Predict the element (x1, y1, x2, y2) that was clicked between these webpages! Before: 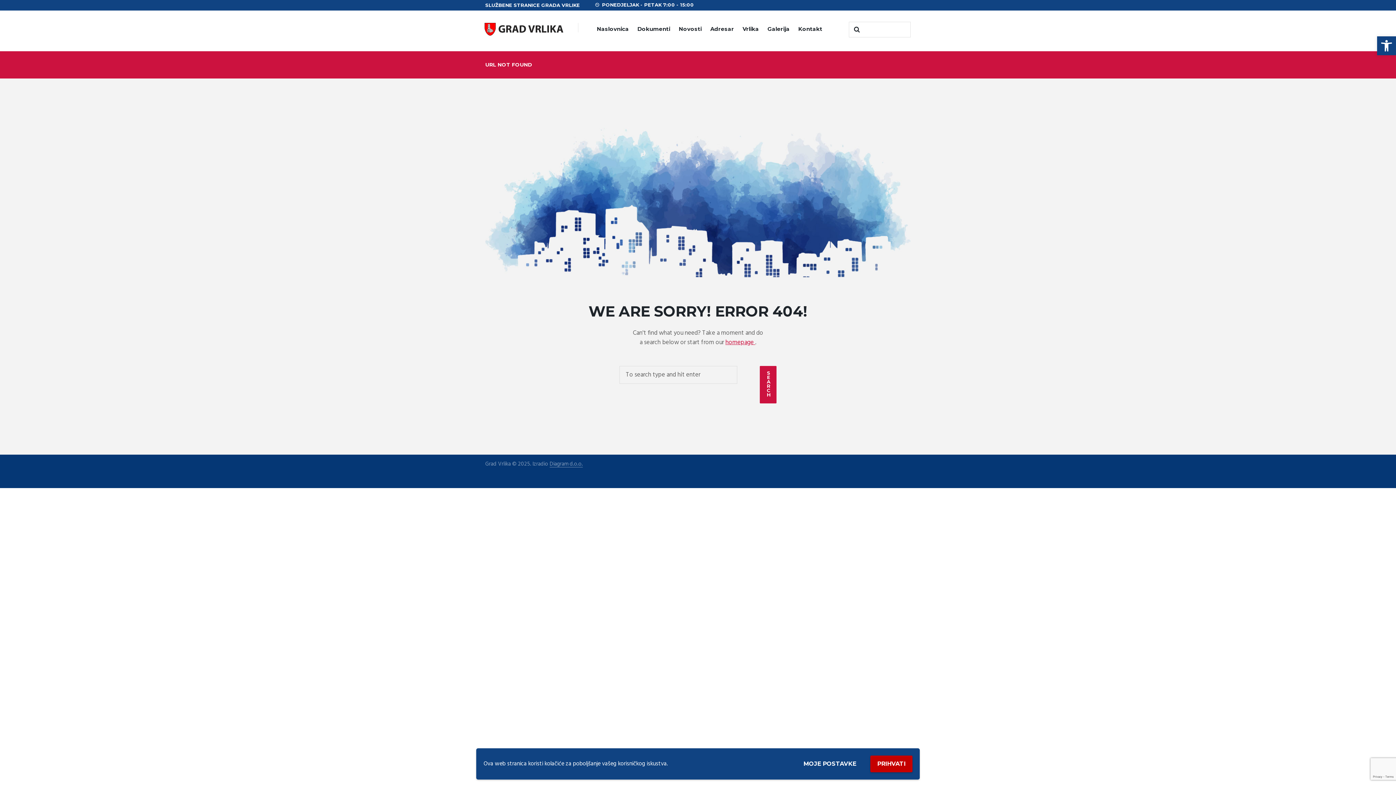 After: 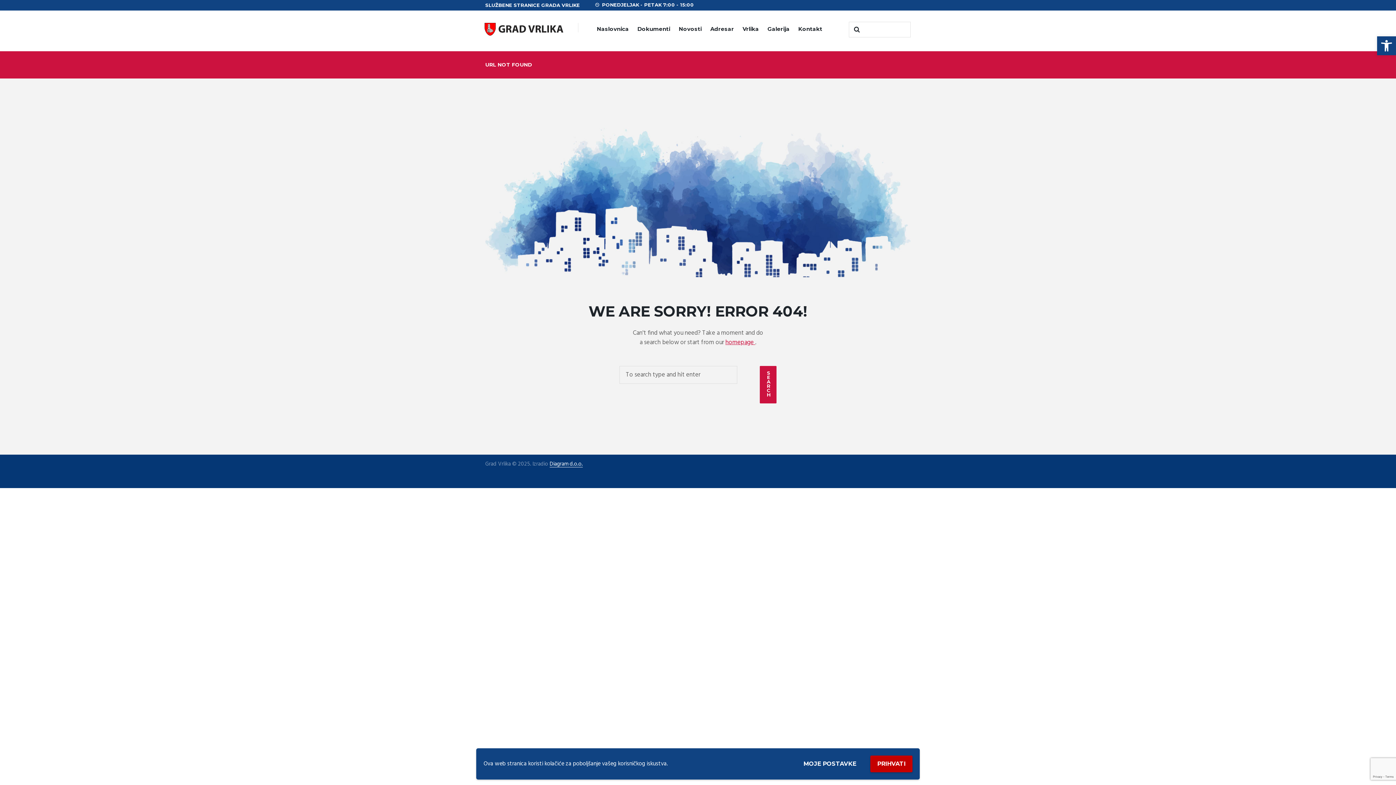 Action: bbox: (549, 461, 582, 467) label: Diagram d.o.o.